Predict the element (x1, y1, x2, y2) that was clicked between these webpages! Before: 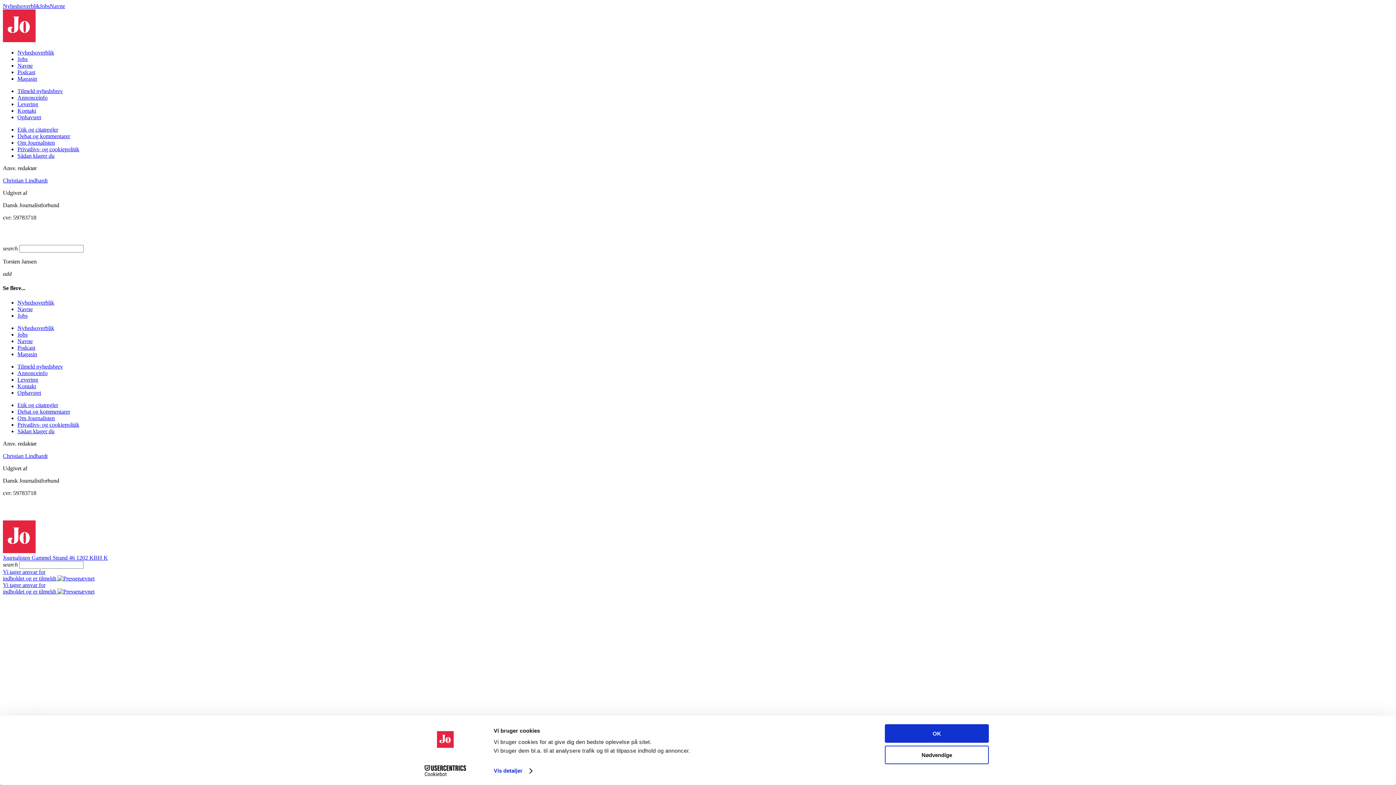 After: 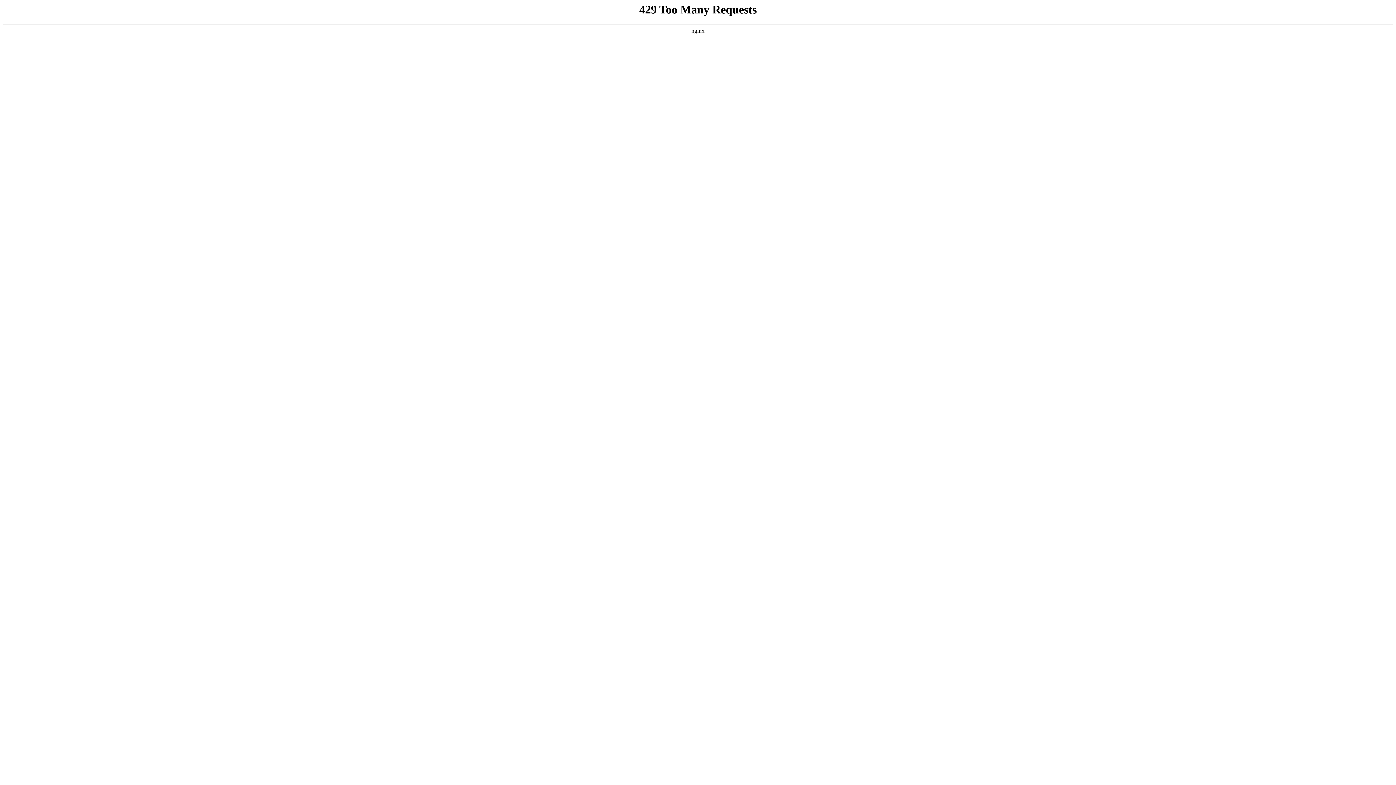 Action: bbox: (17, 331, 27, 337) label: Jobs